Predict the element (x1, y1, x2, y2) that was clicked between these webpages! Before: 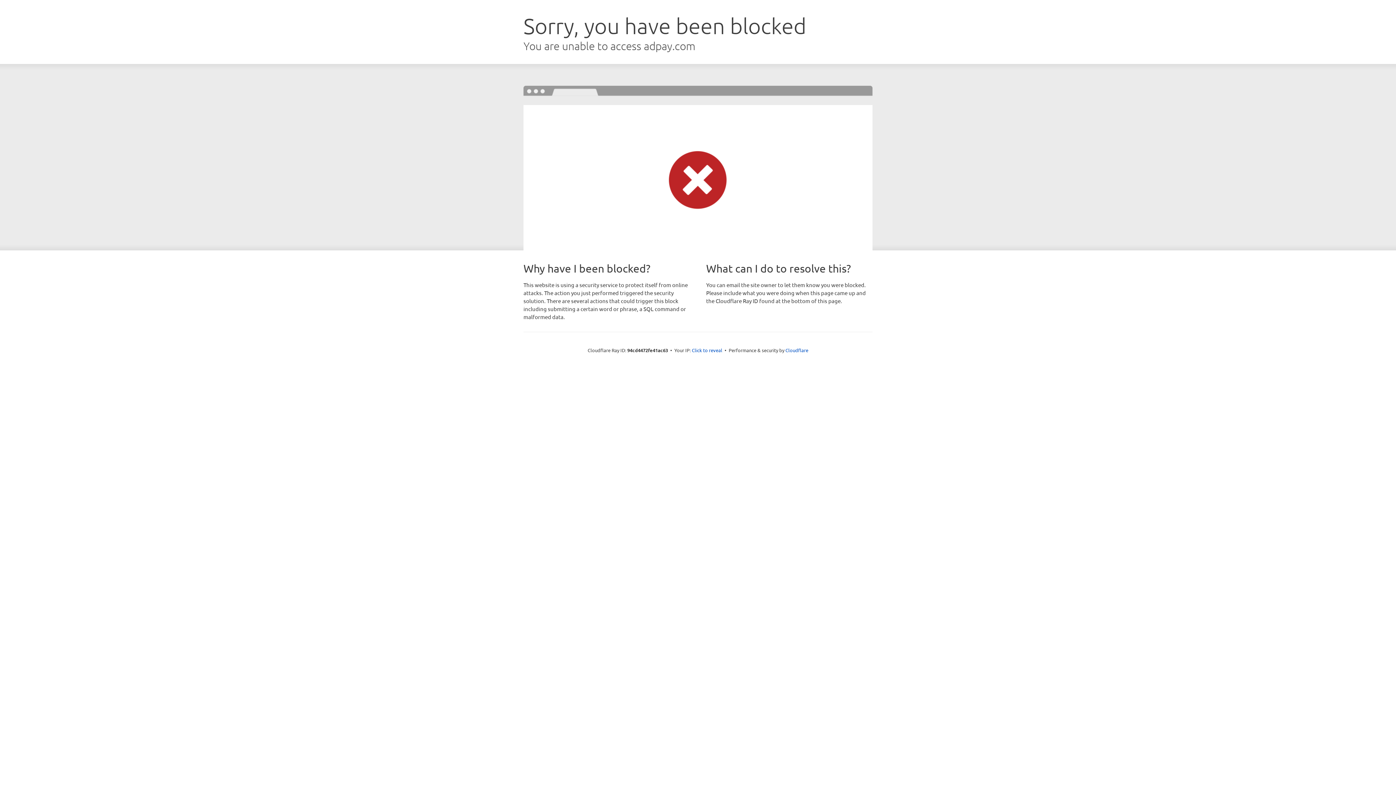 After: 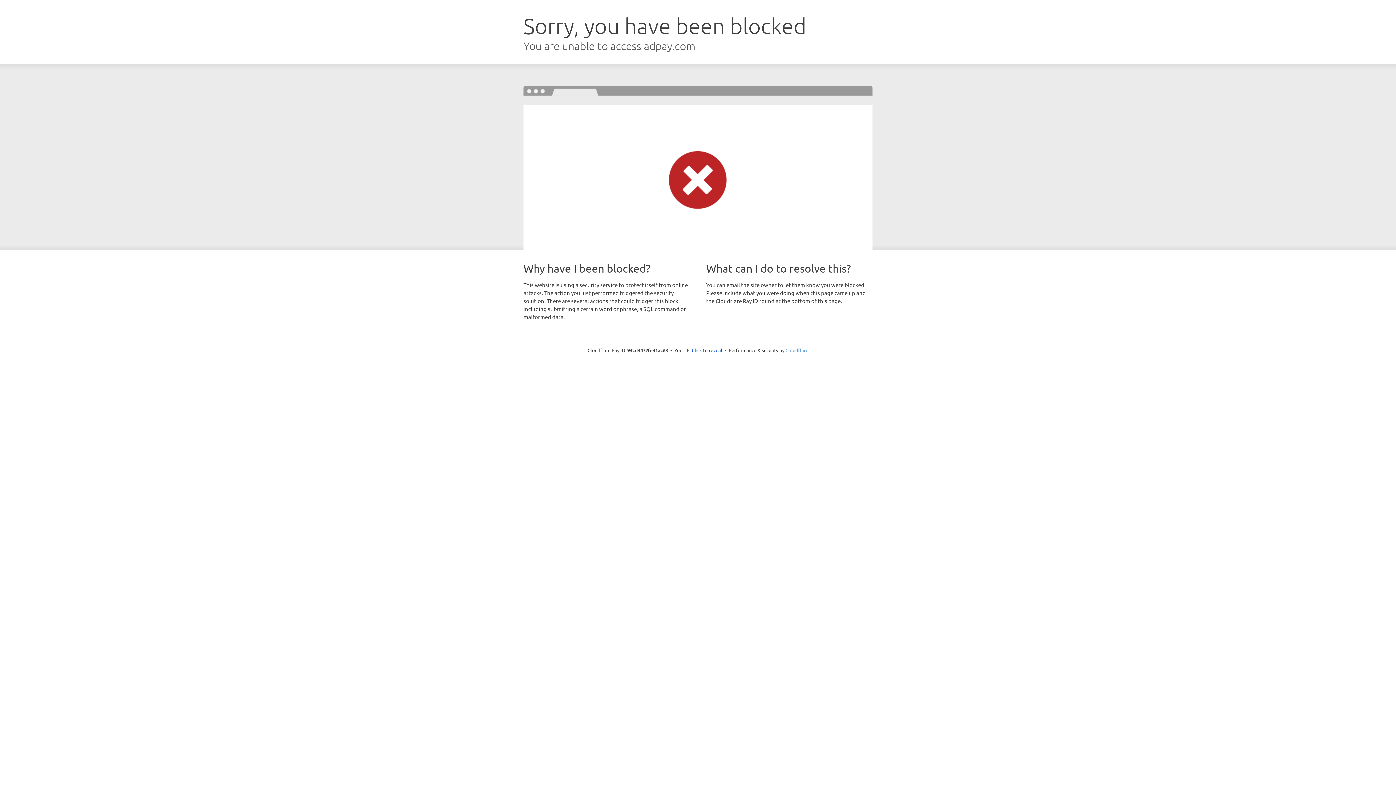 Action: label: Cloudflare bbox: (785, 347, 808, 353)